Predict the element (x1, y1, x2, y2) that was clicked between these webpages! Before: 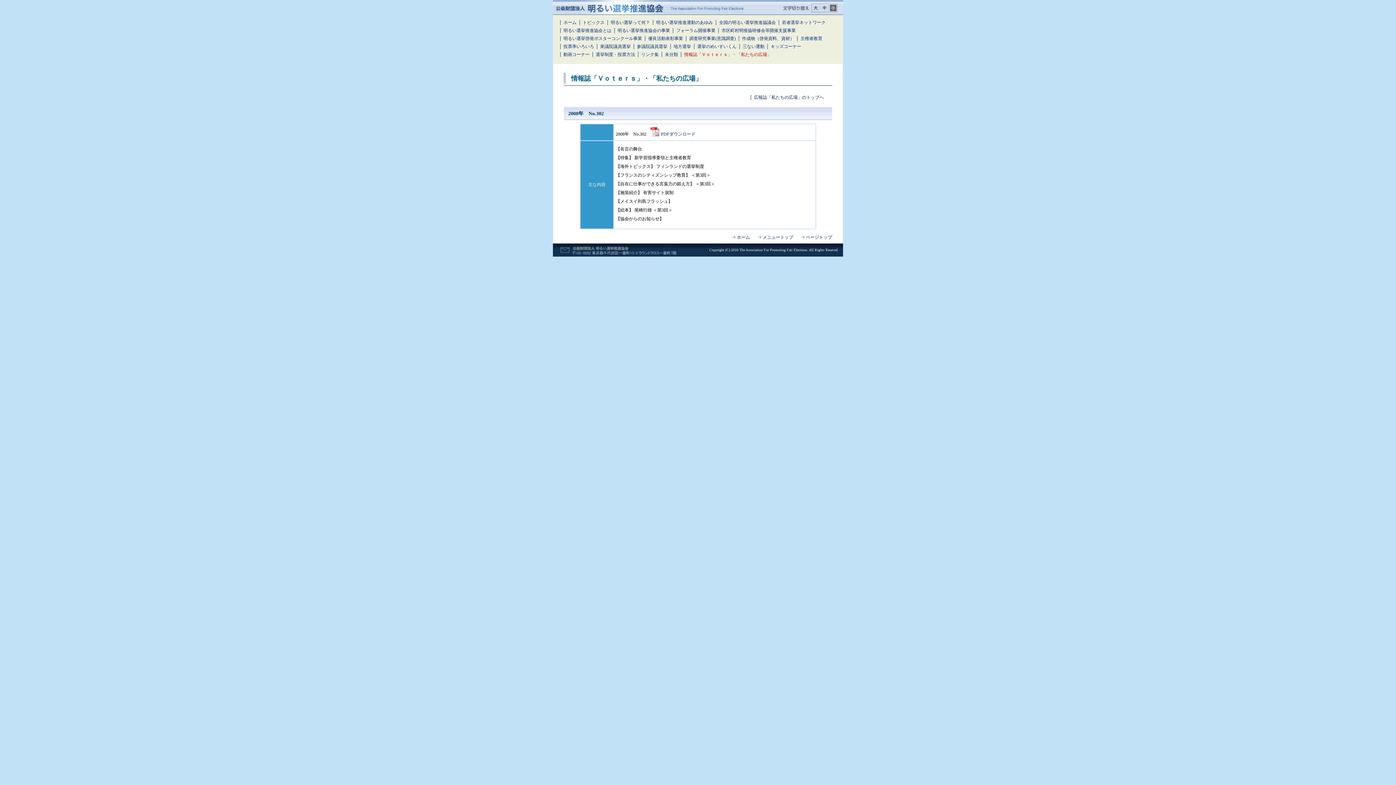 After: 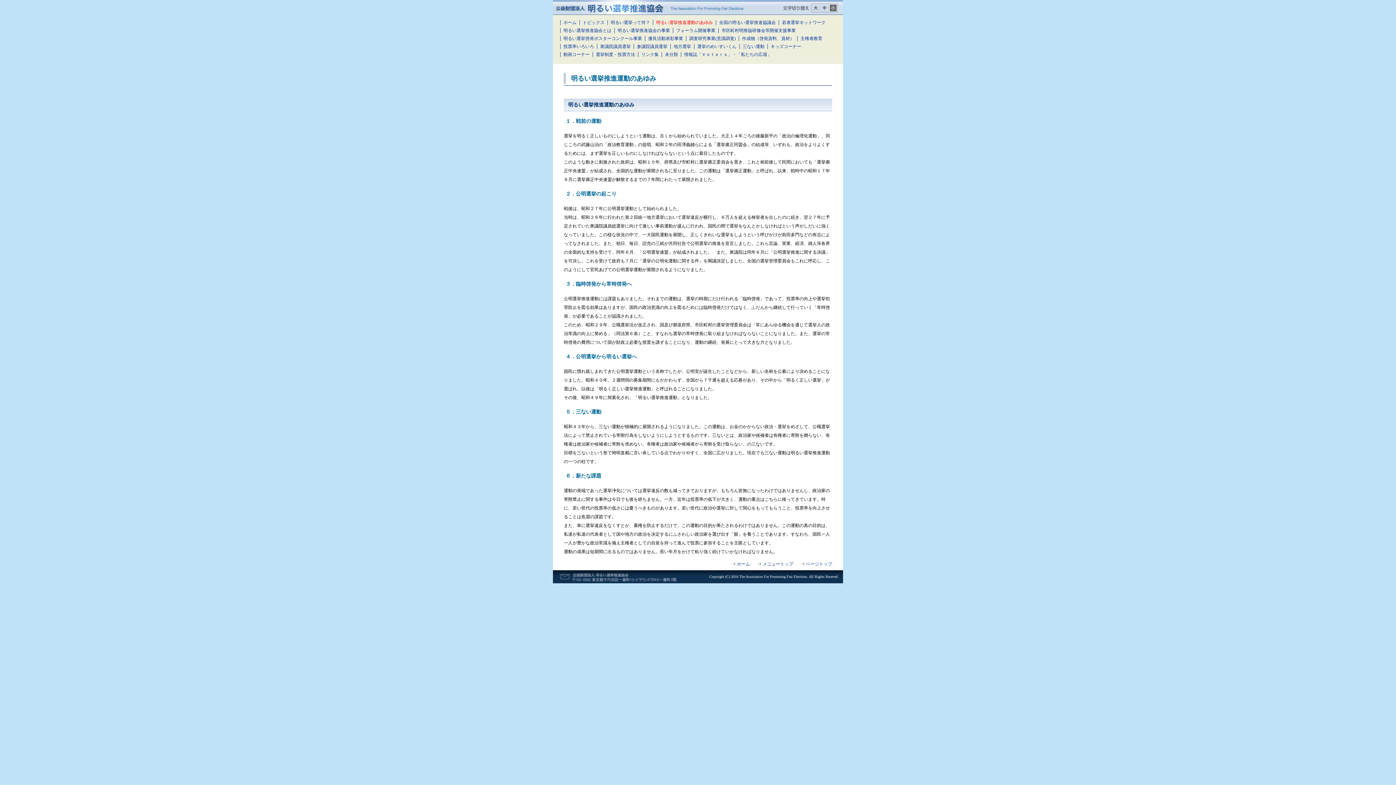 Action: label: 明るい選挙推進運動のあゆみ bbox: (653, 20, 713, 25)